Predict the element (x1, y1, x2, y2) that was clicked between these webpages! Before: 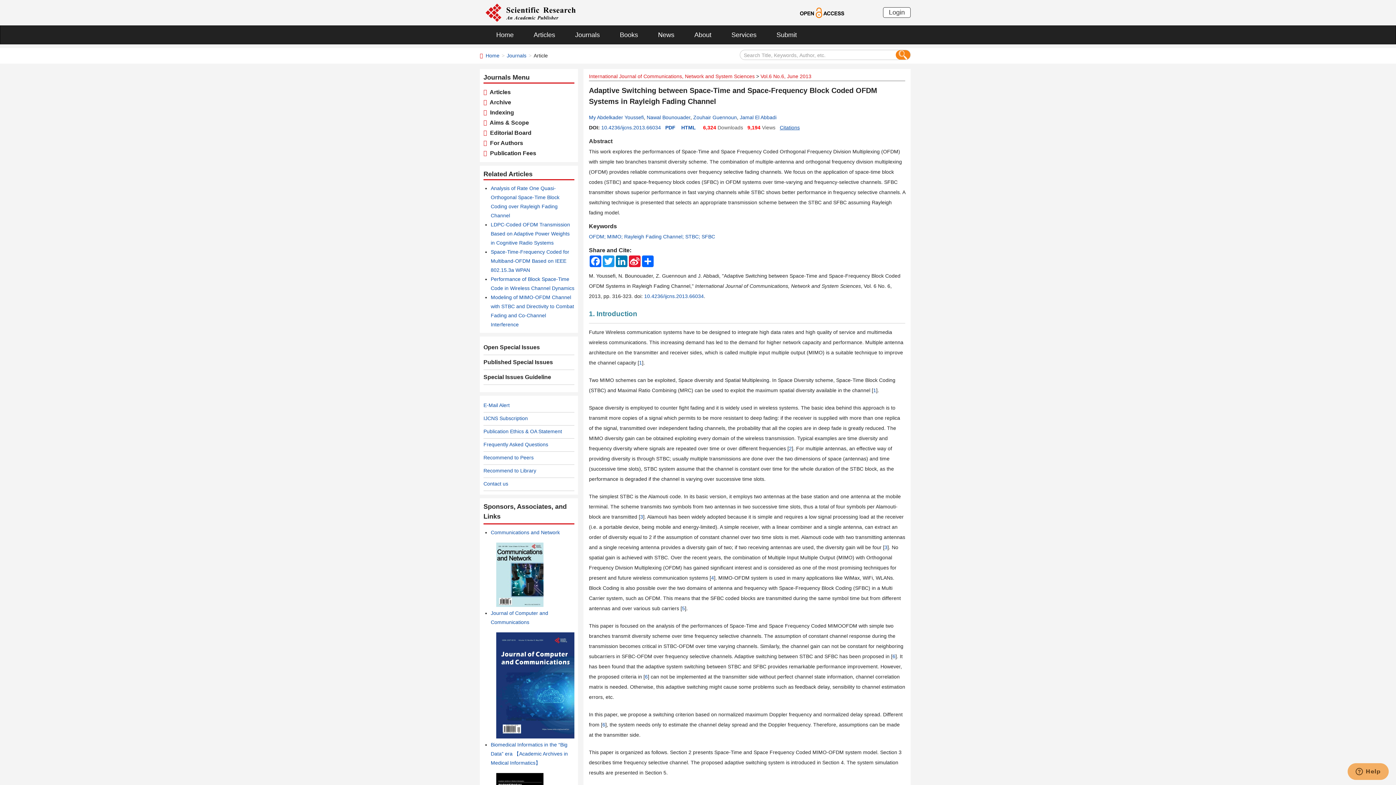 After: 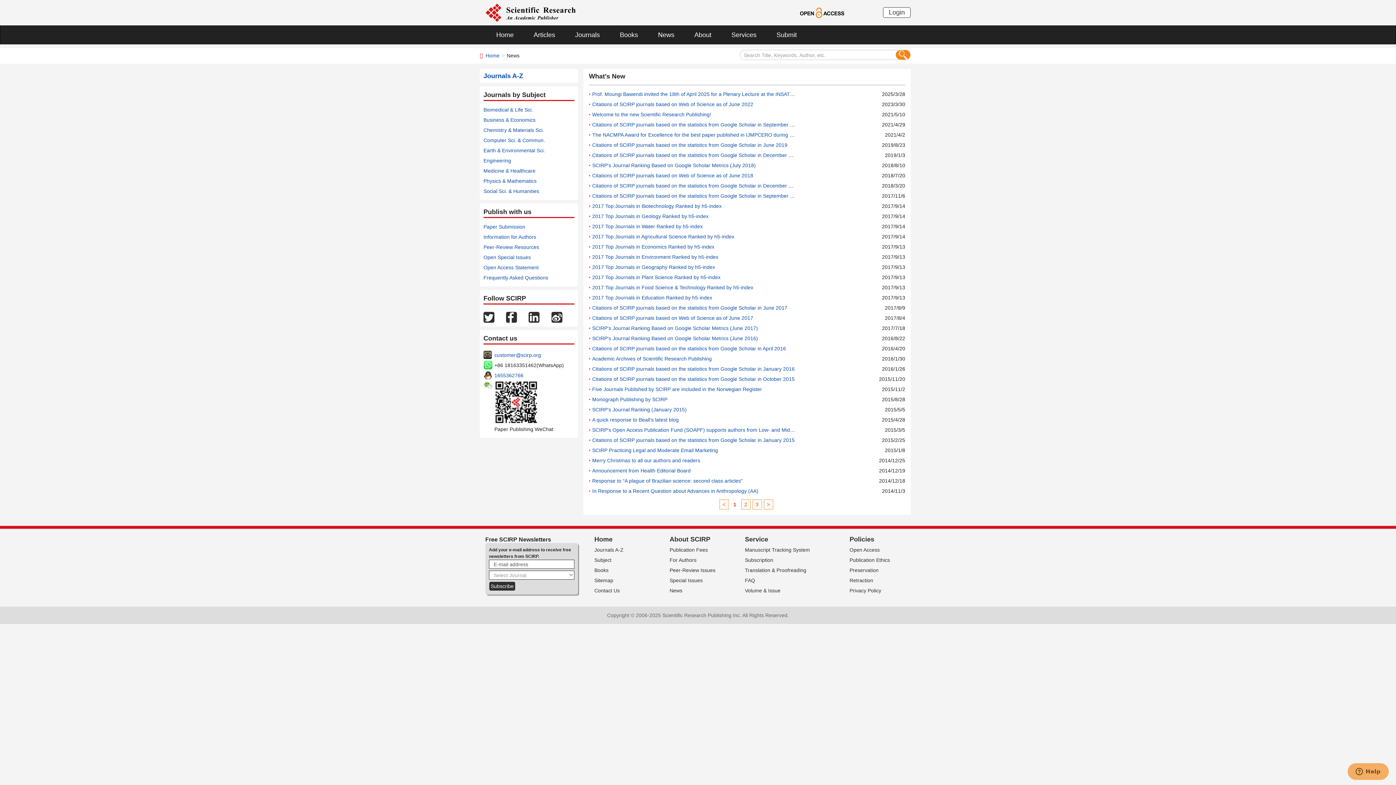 Action: bbox: (647, 25, 683, 44) label: News